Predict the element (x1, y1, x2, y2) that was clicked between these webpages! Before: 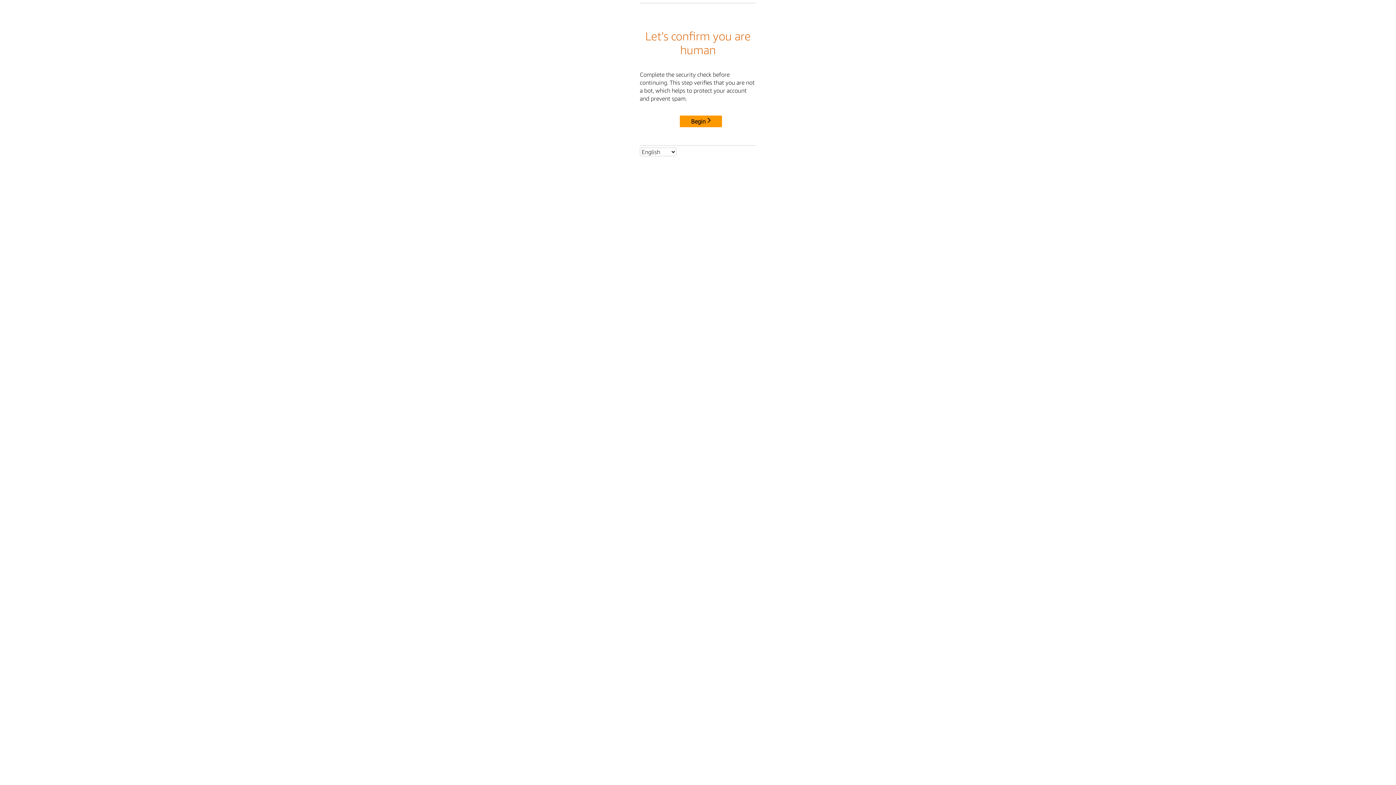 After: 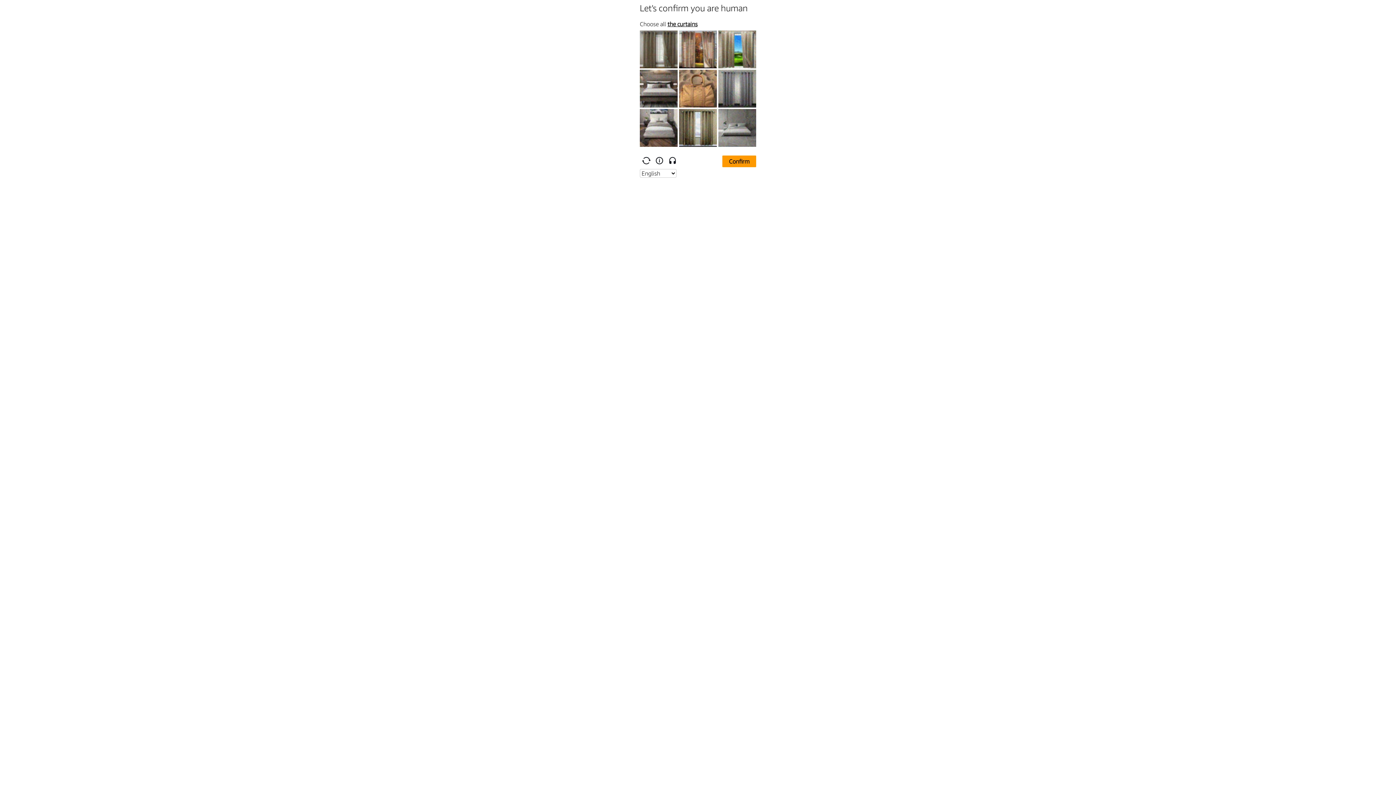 Action: bbox: (680, 115, 722, 127) label: Begin